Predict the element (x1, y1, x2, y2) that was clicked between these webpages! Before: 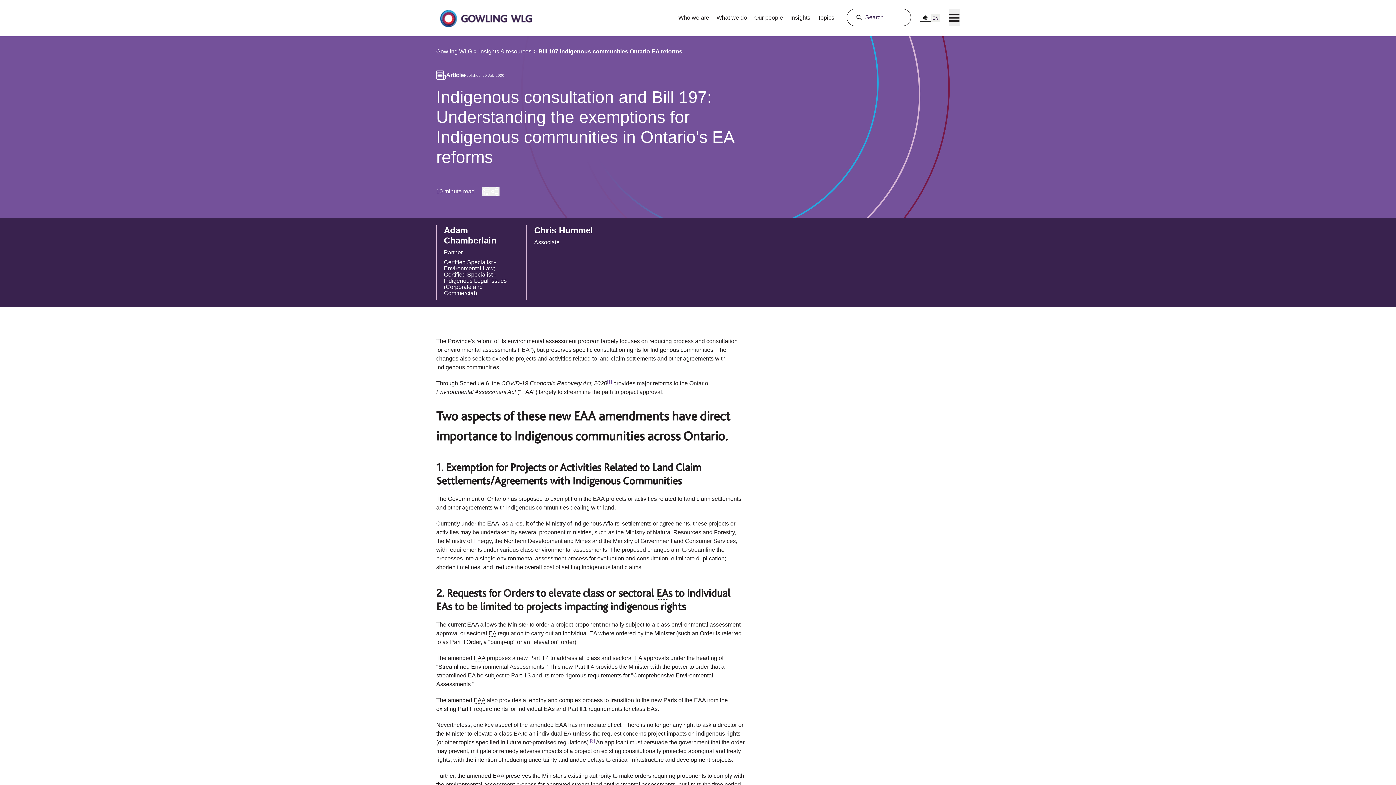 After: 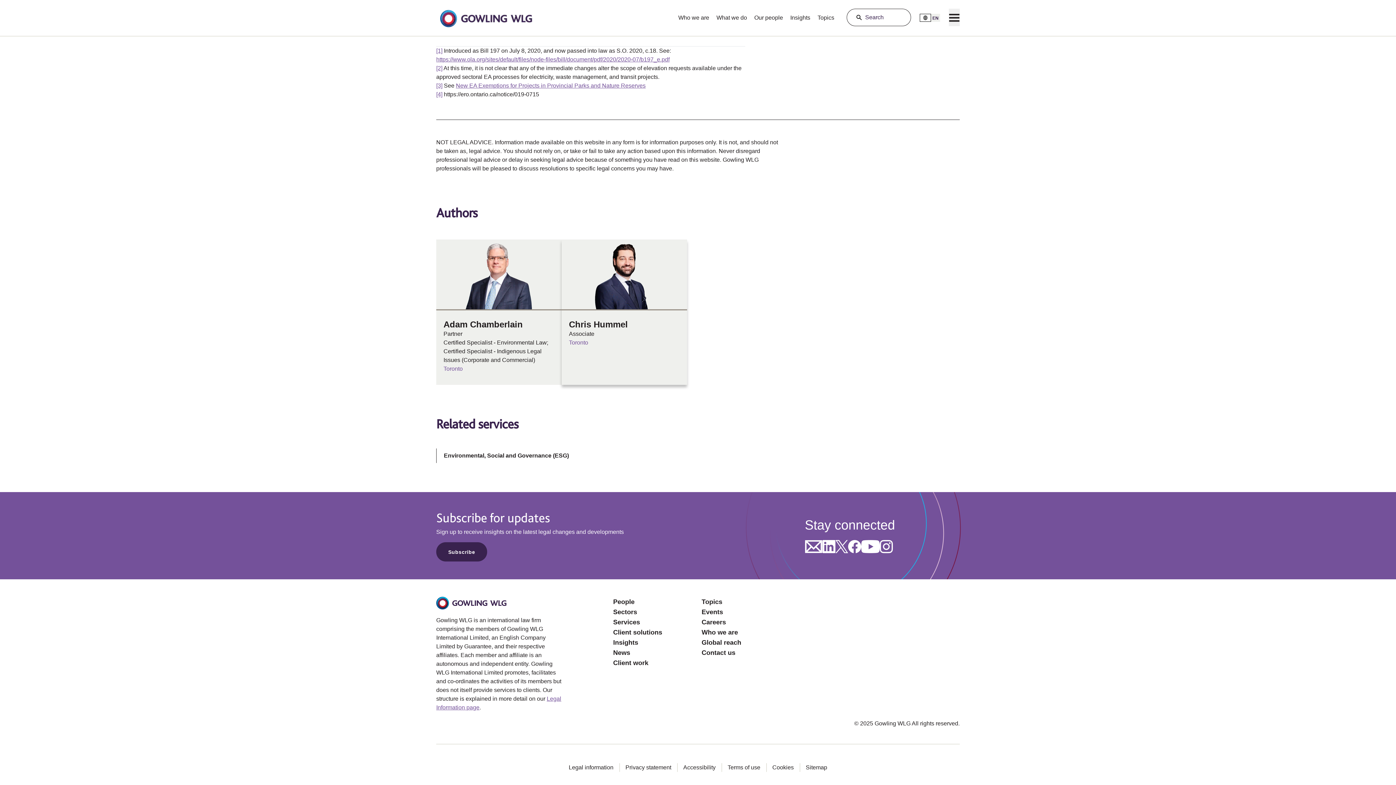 Action: label: [1] bbox: (607, 380, 612, 386)